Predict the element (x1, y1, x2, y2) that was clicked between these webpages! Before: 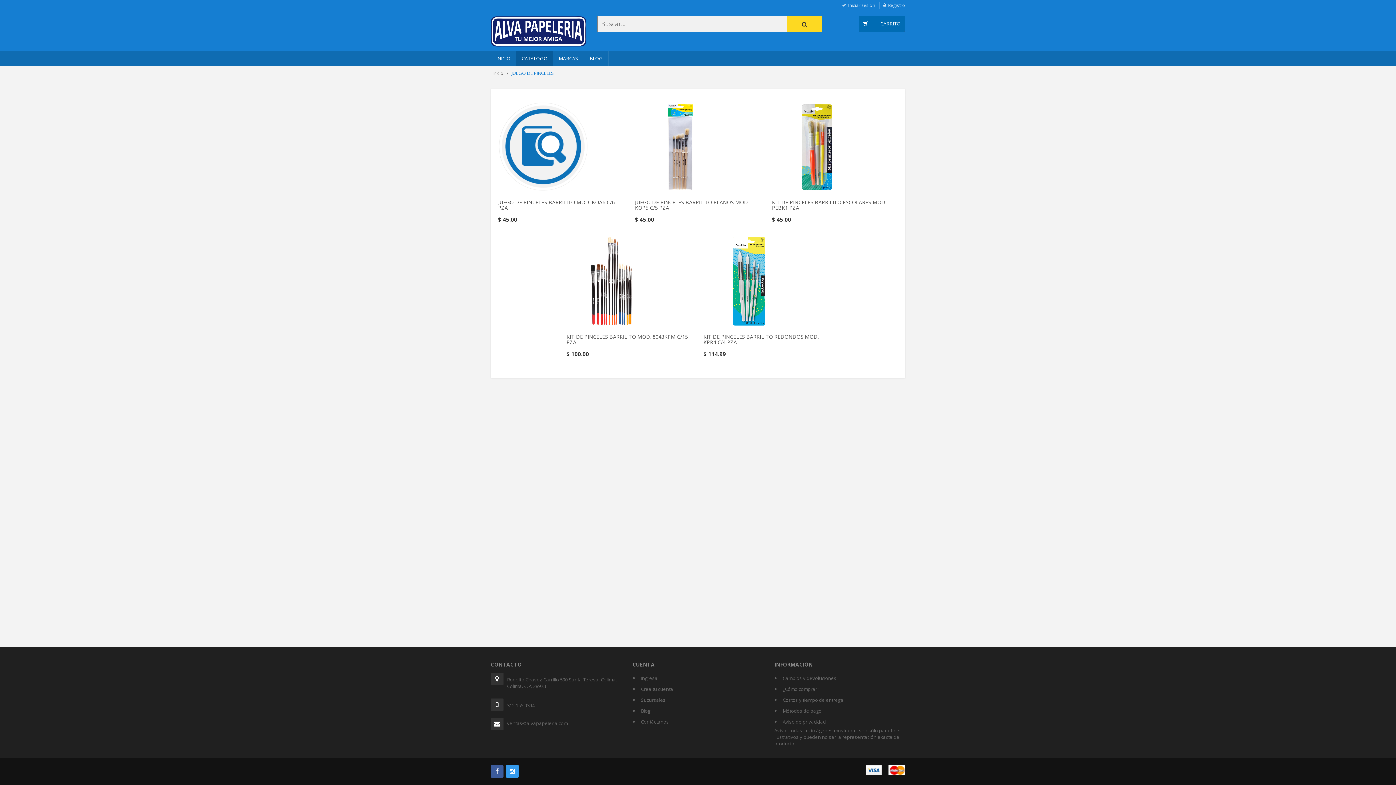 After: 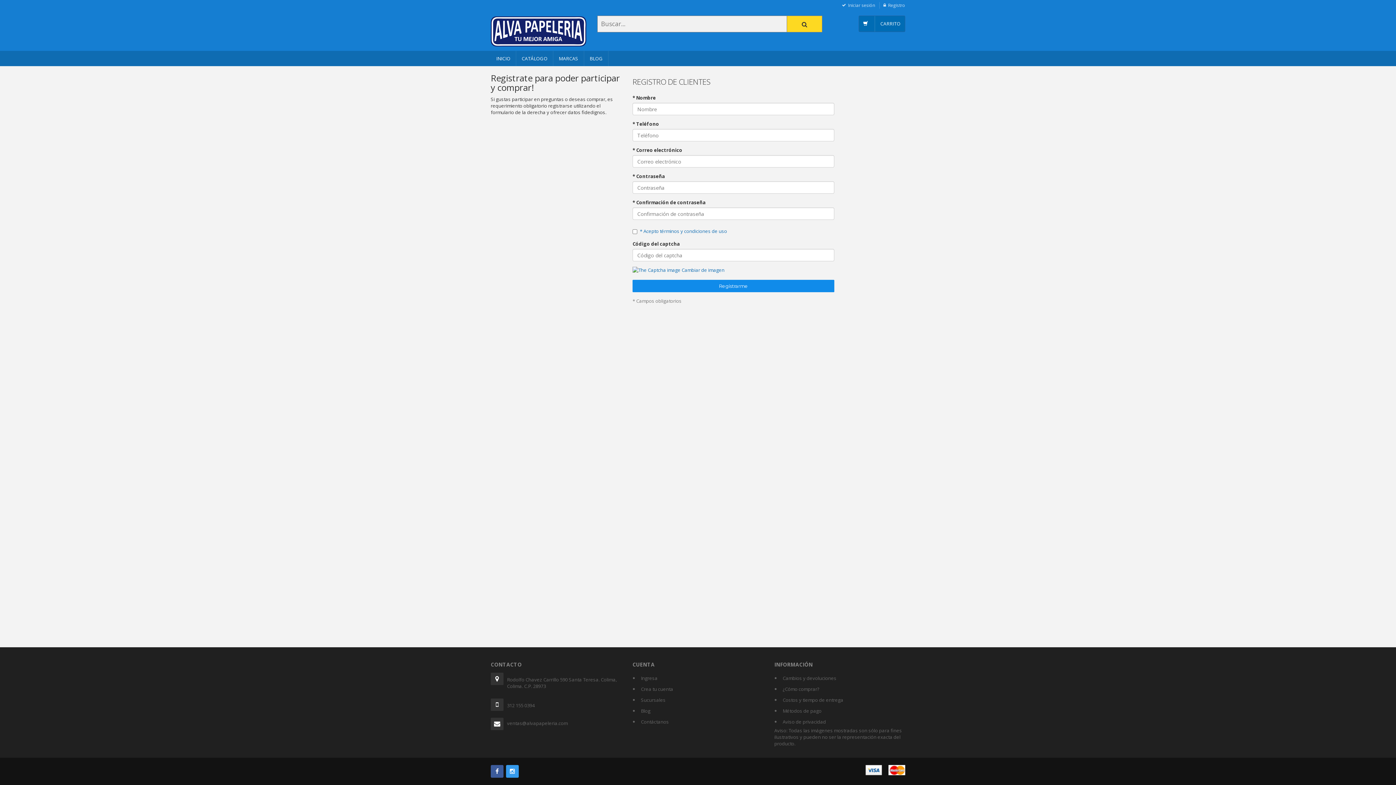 Action: label: Crea tu cuenta bbox: (641, 684, 763, 694)